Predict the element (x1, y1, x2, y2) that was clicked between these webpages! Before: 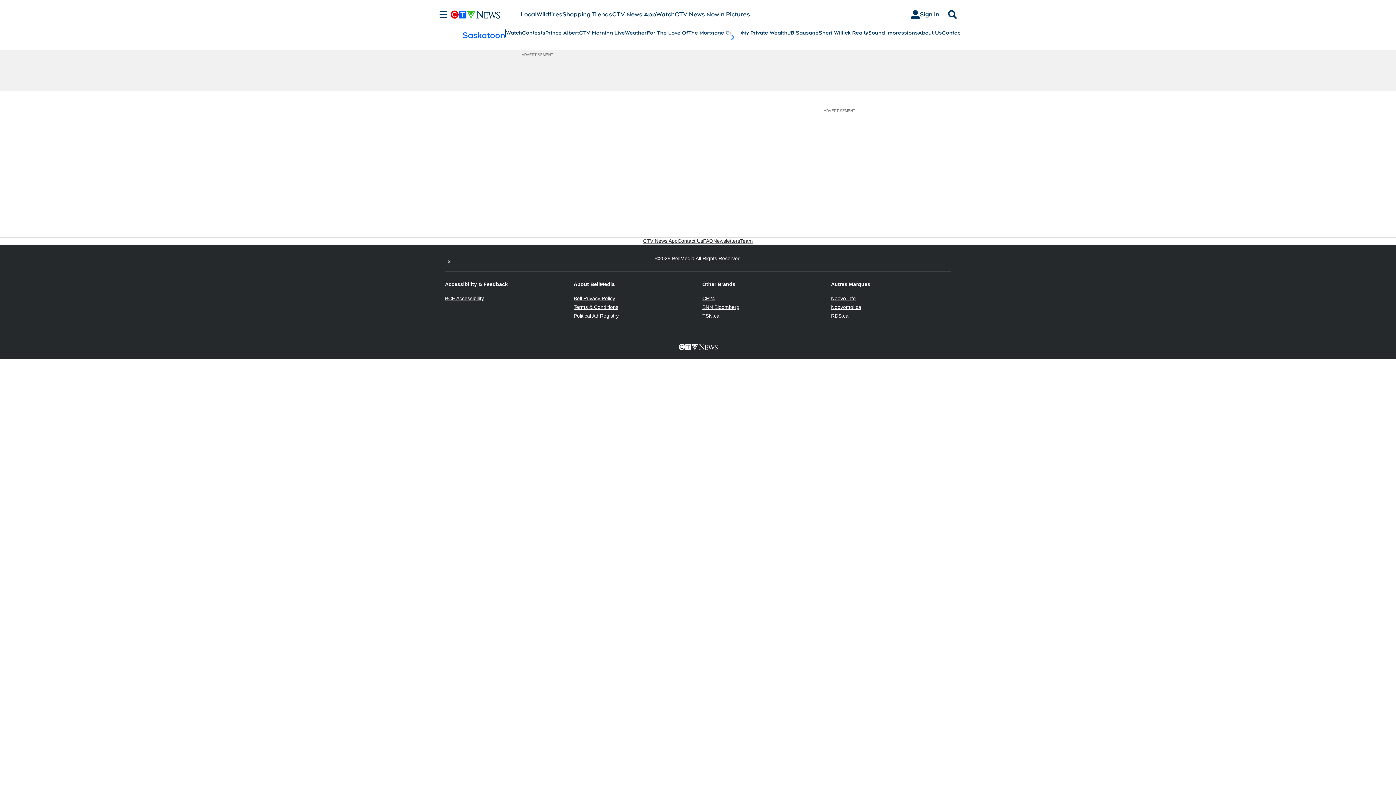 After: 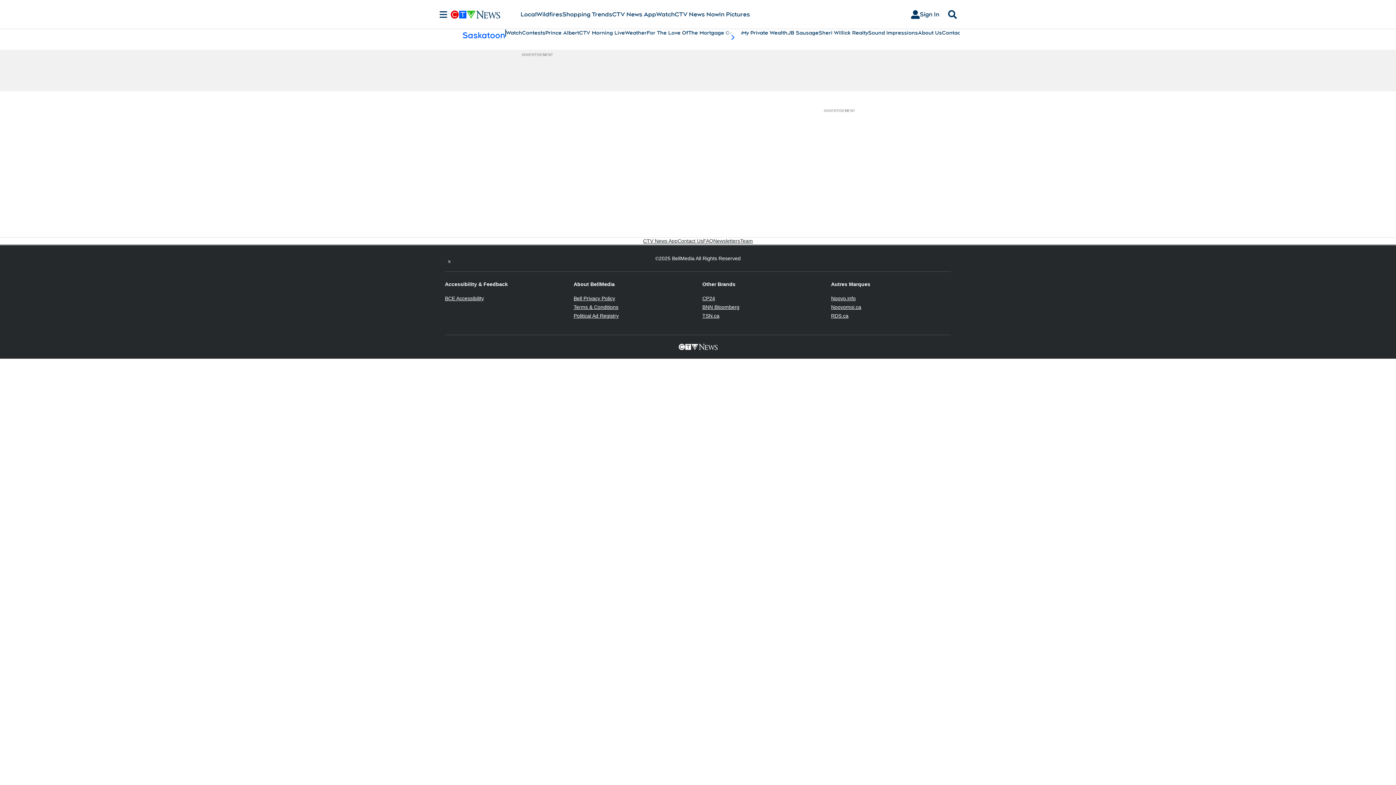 Action: label: TSN.ca
Opens in new window bbox: (702, 313, 719, 318)